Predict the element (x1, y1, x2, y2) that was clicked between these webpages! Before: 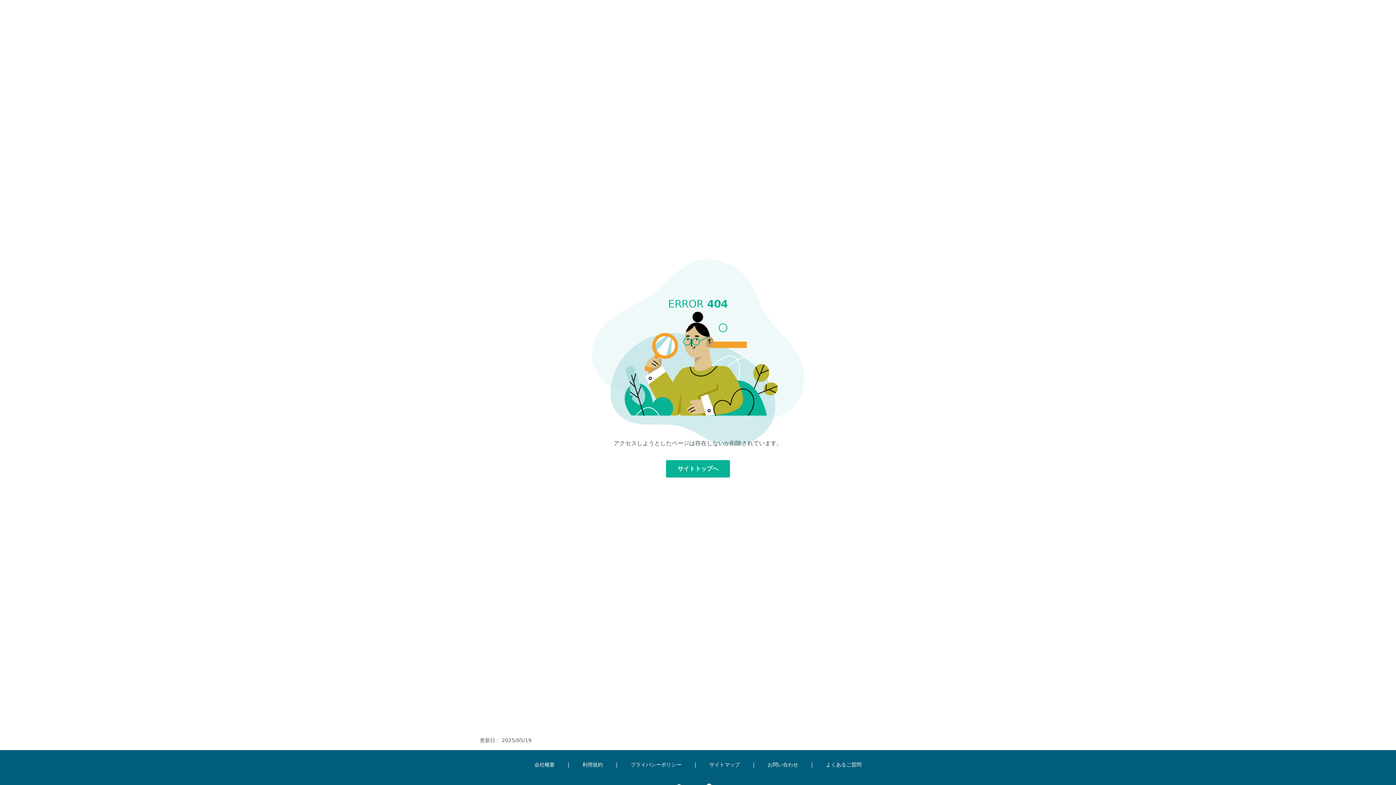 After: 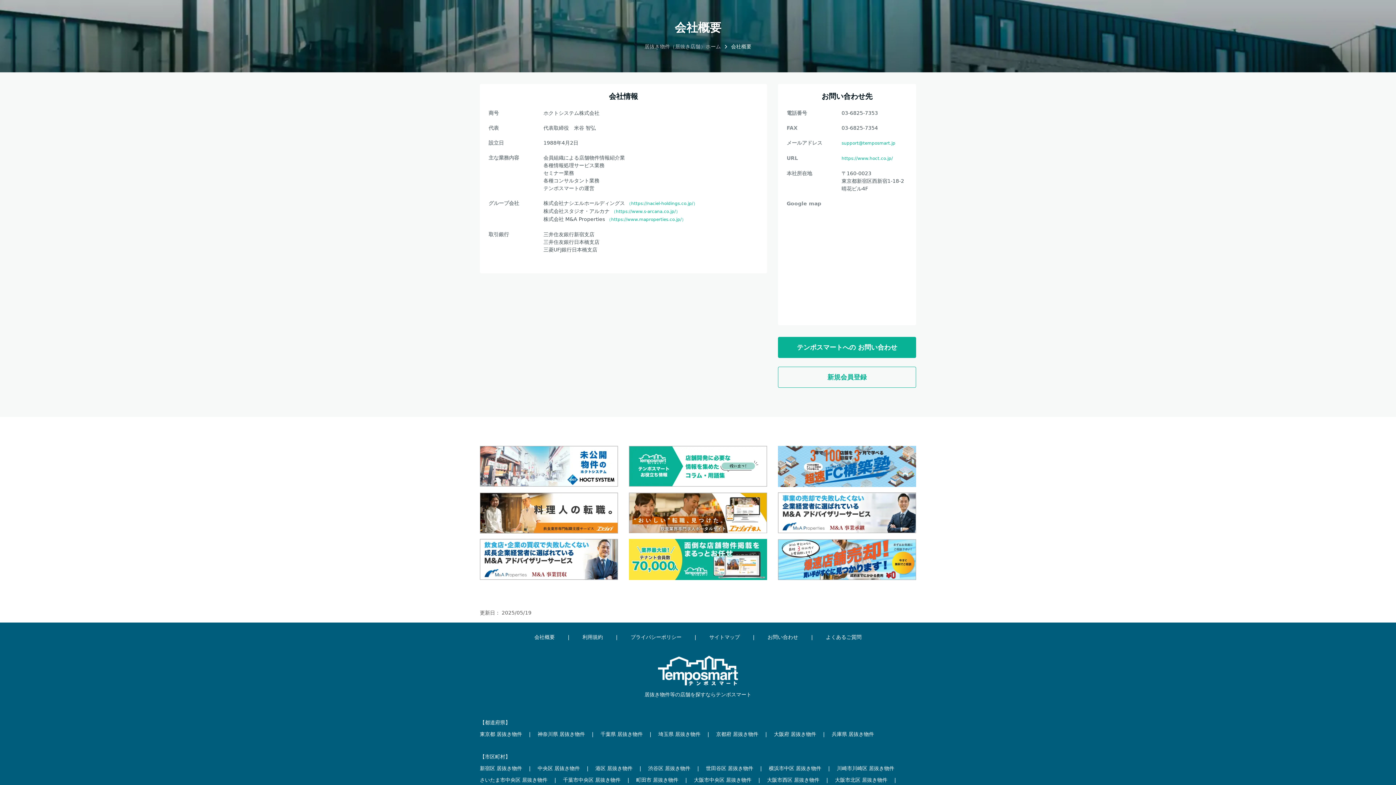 Action: bbox: (534, 762, 554, 768) label: 会社概要